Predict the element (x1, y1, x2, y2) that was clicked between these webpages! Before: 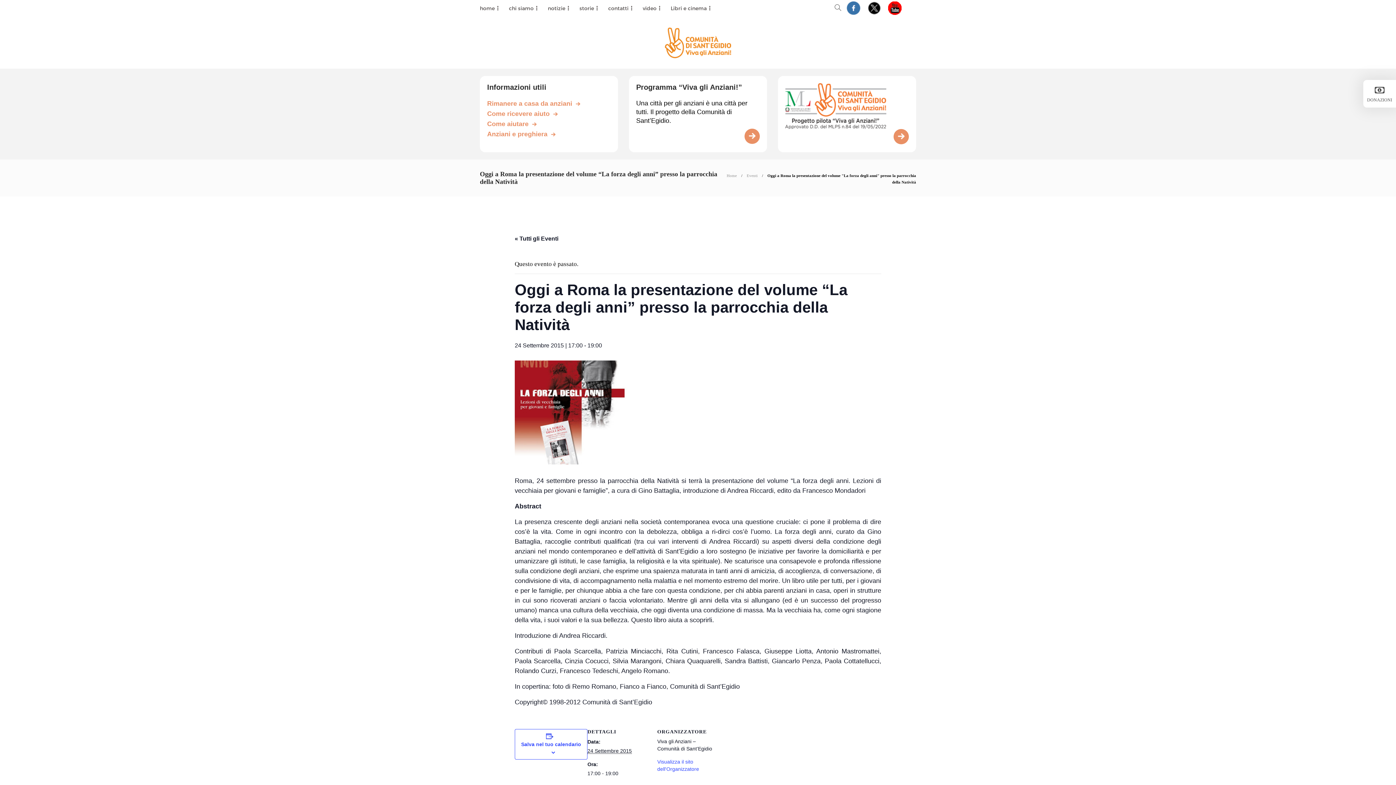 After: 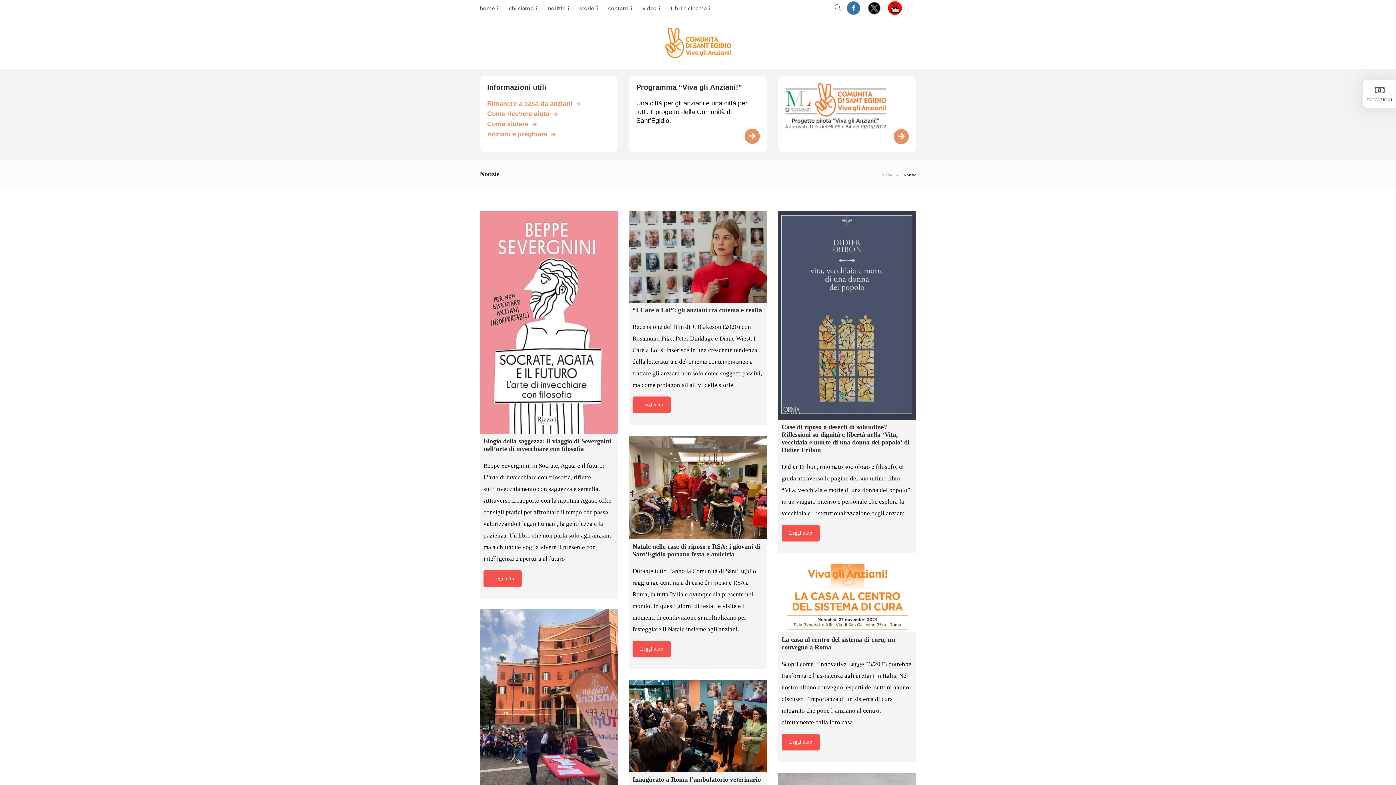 Action: bbox: (548, 1, 570, 15) label: notizie